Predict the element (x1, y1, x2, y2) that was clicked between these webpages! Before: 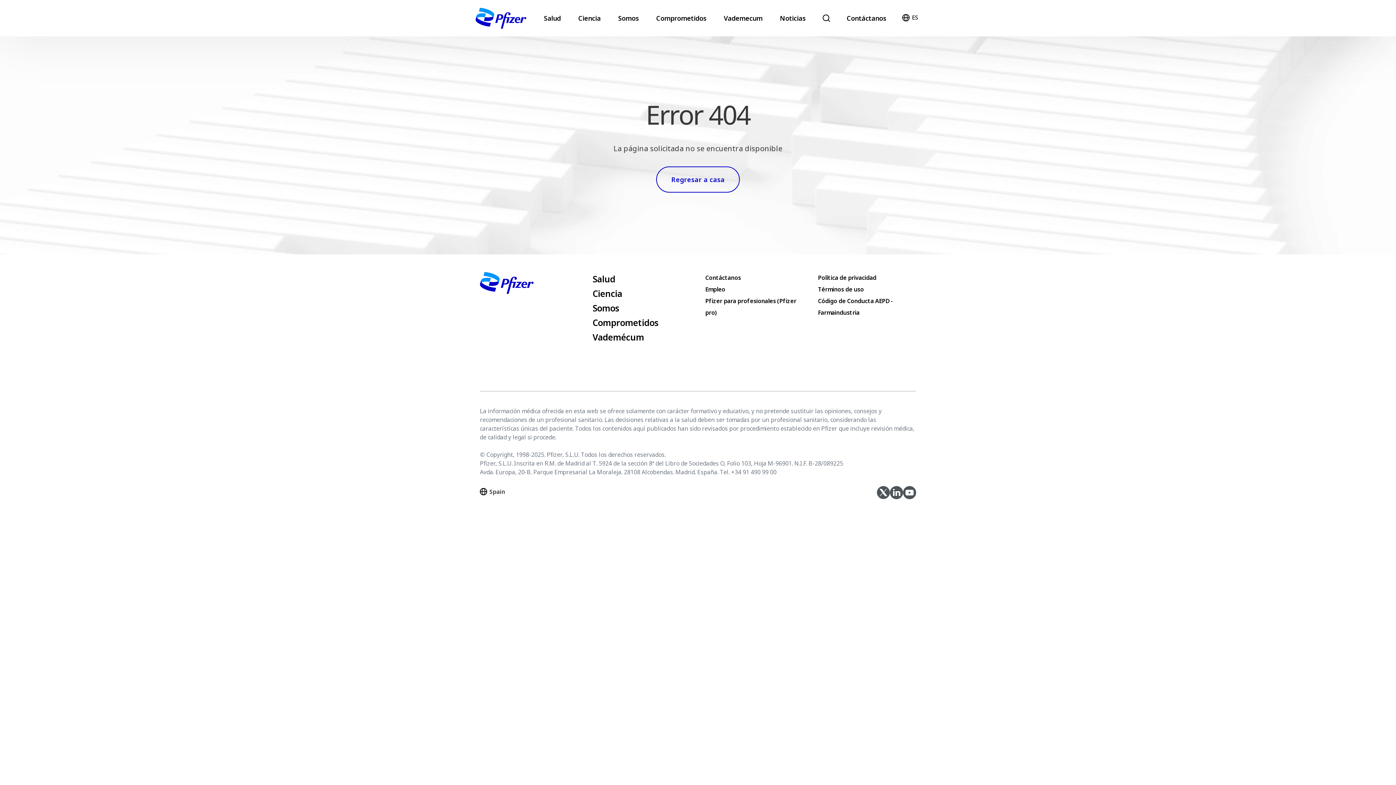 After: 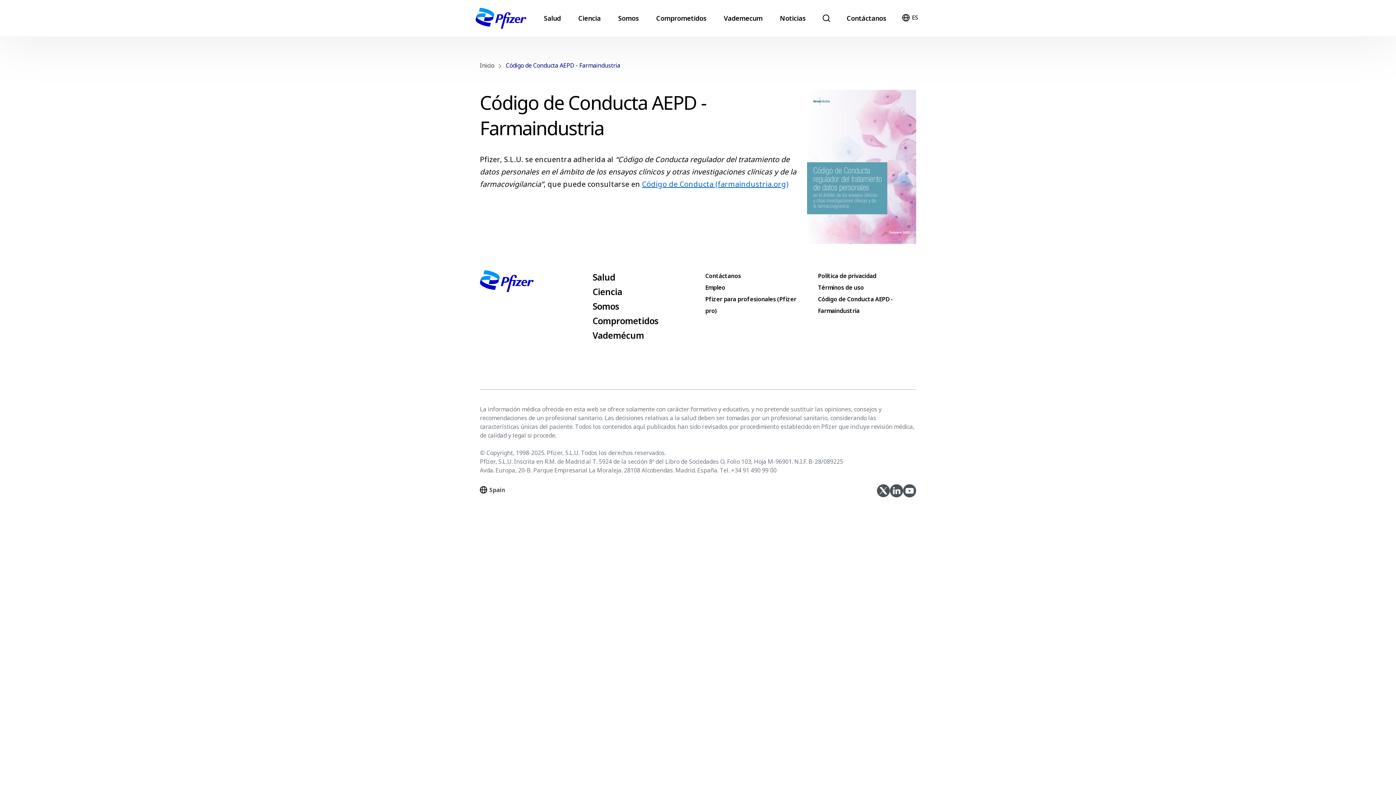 Action: bbox: (818, 295, 916, 318) label: Código de Conducta AEPD - Farmaindustria